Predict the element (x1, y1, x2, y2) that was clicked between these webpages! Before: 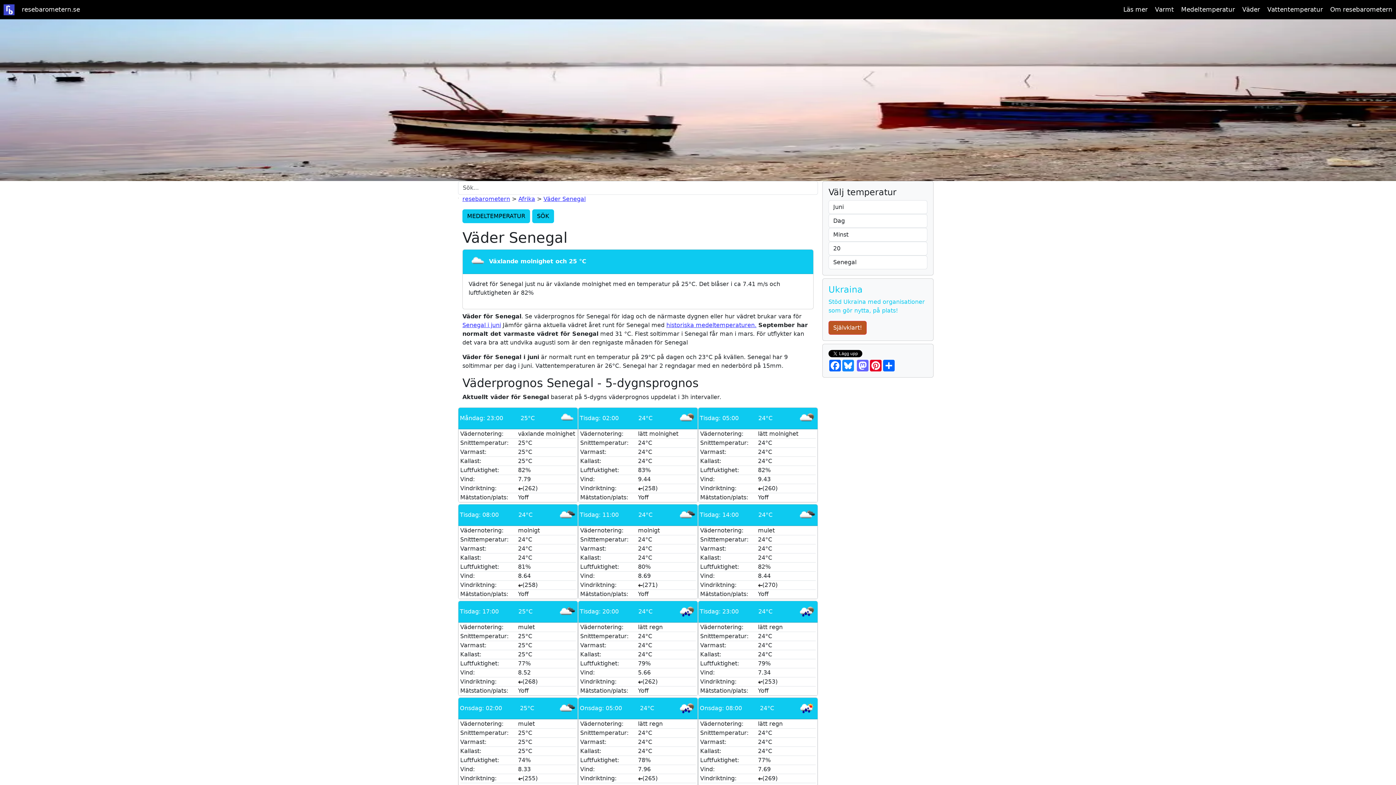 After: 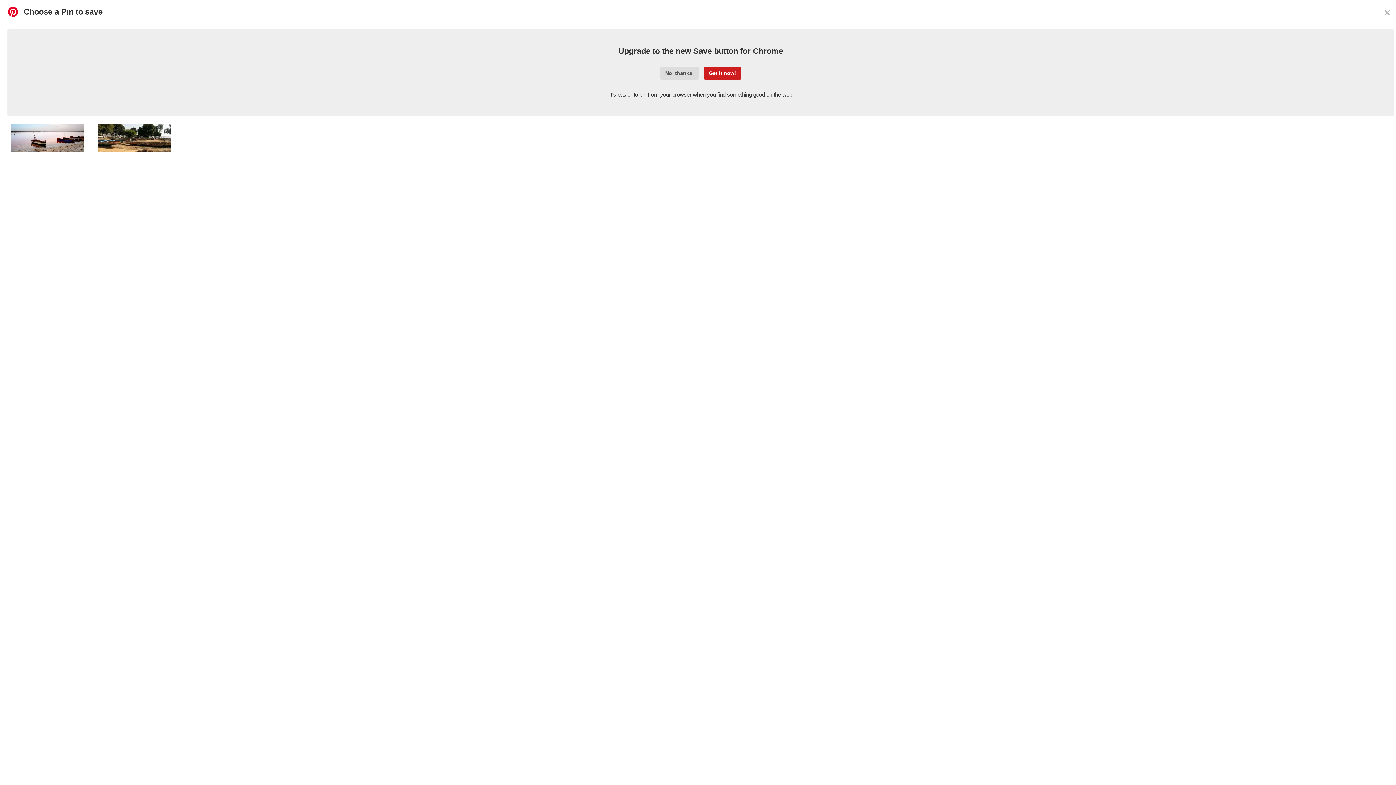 Action: bbox: (869, 360, 882, 371) label: Pinterest